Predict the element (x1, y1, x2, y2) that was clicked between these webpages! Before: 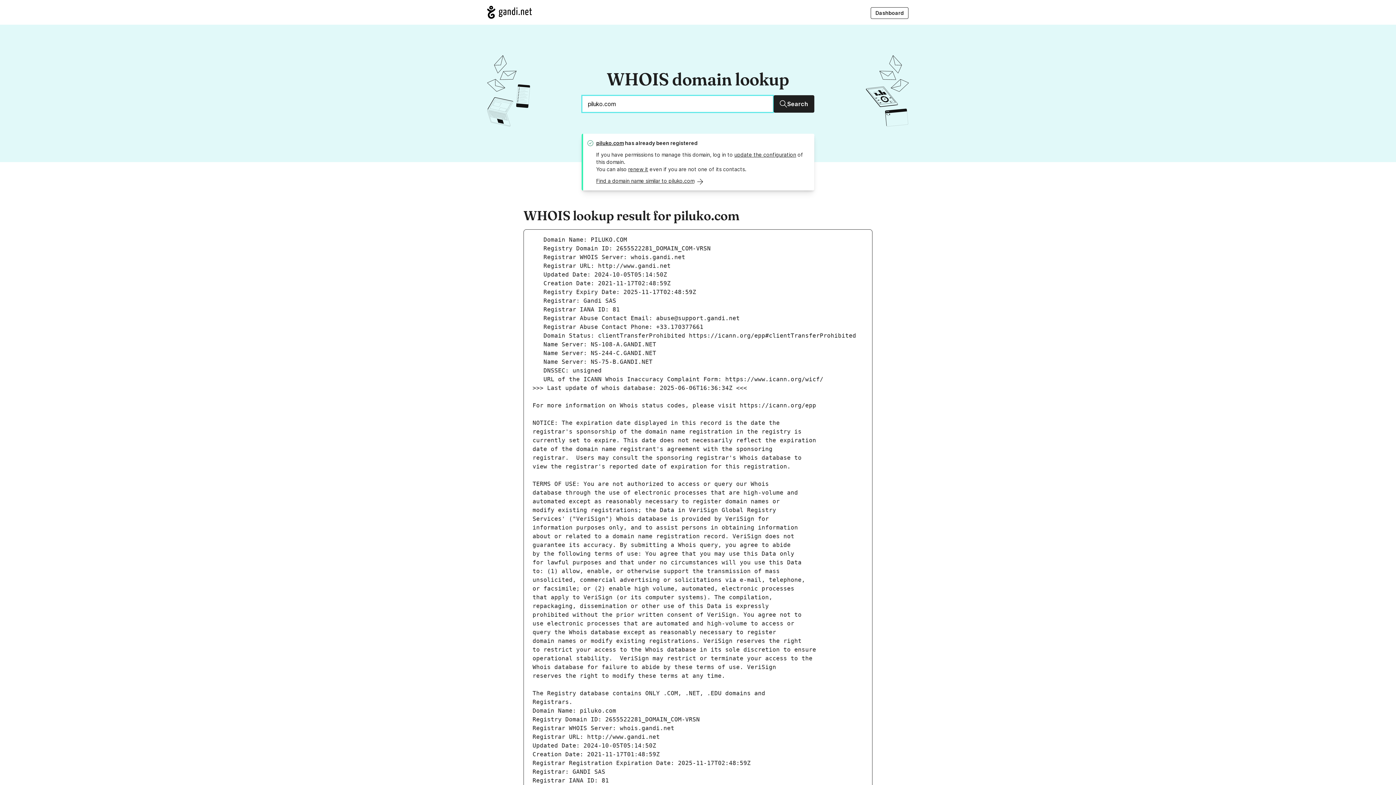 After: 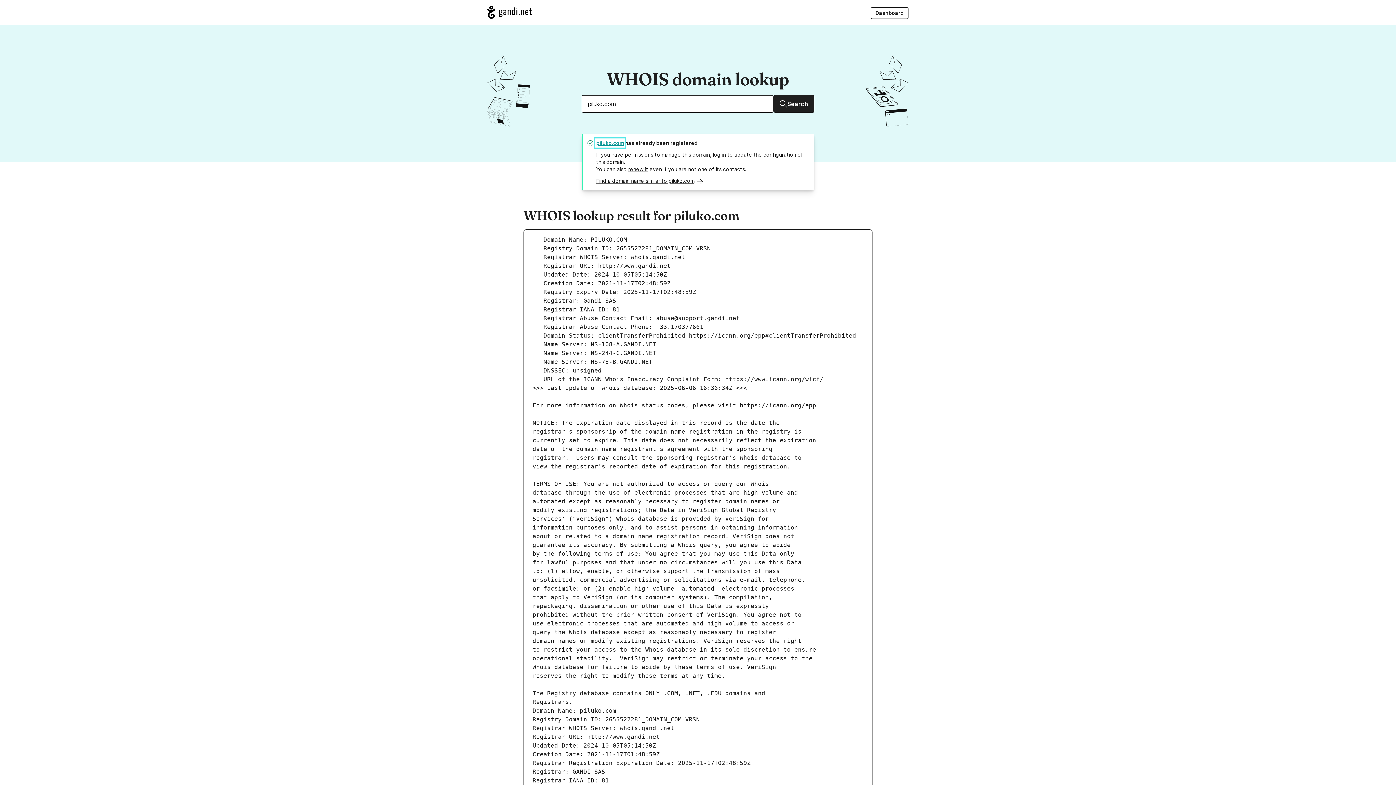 Action: label: piluko.com bbox: (596, 140, 624, 146)